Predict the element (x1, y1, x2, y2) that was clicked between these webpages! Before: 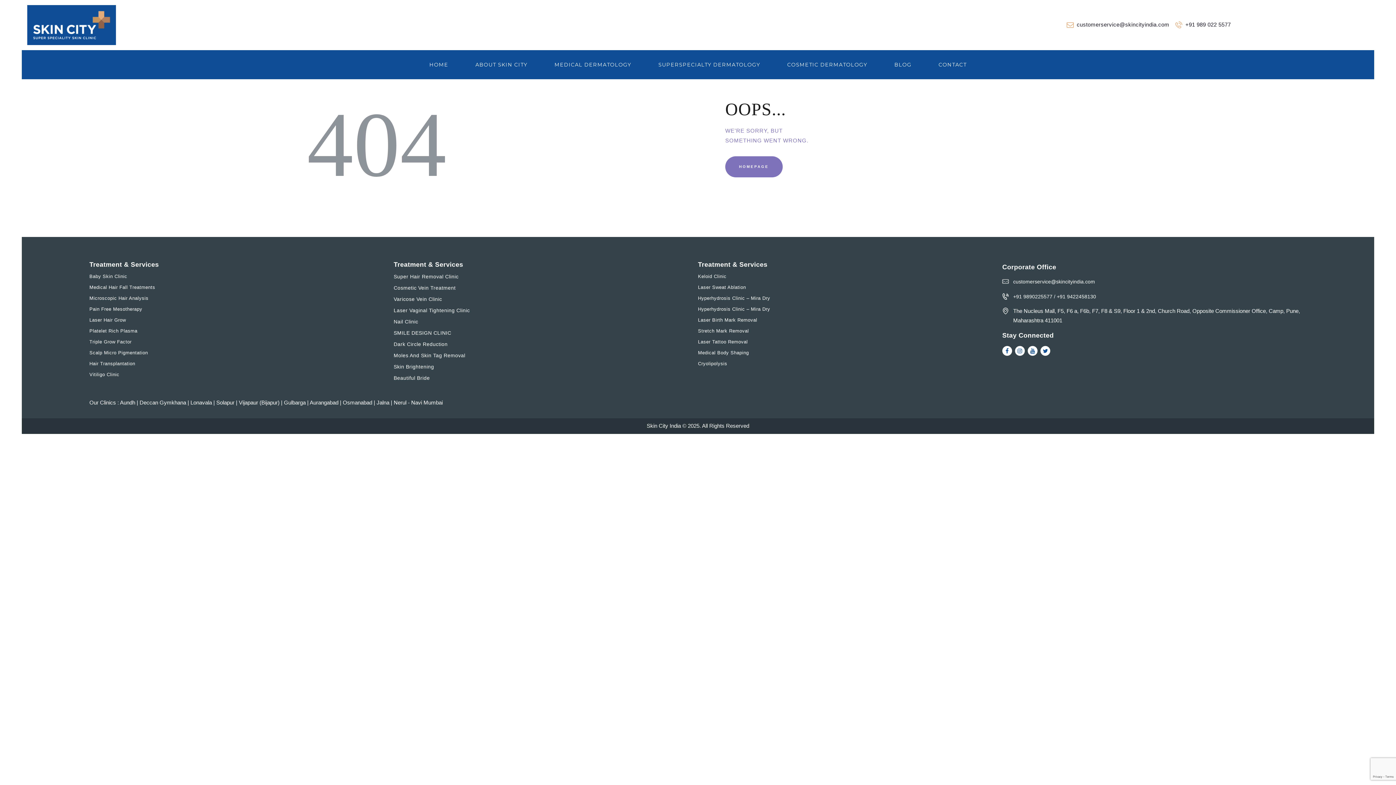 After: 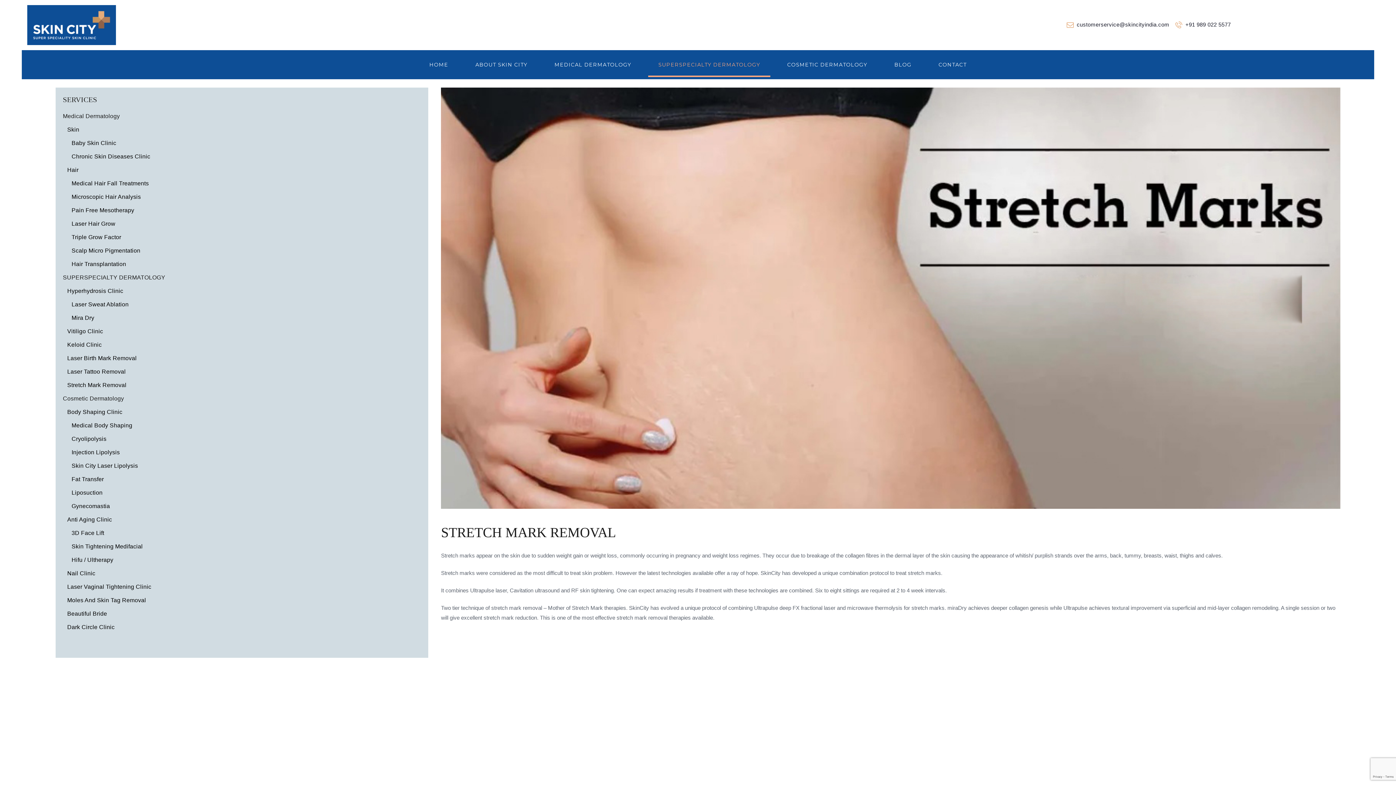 Action: bbox: (698, 328, 749, 333) label: Stretch Mark Removal